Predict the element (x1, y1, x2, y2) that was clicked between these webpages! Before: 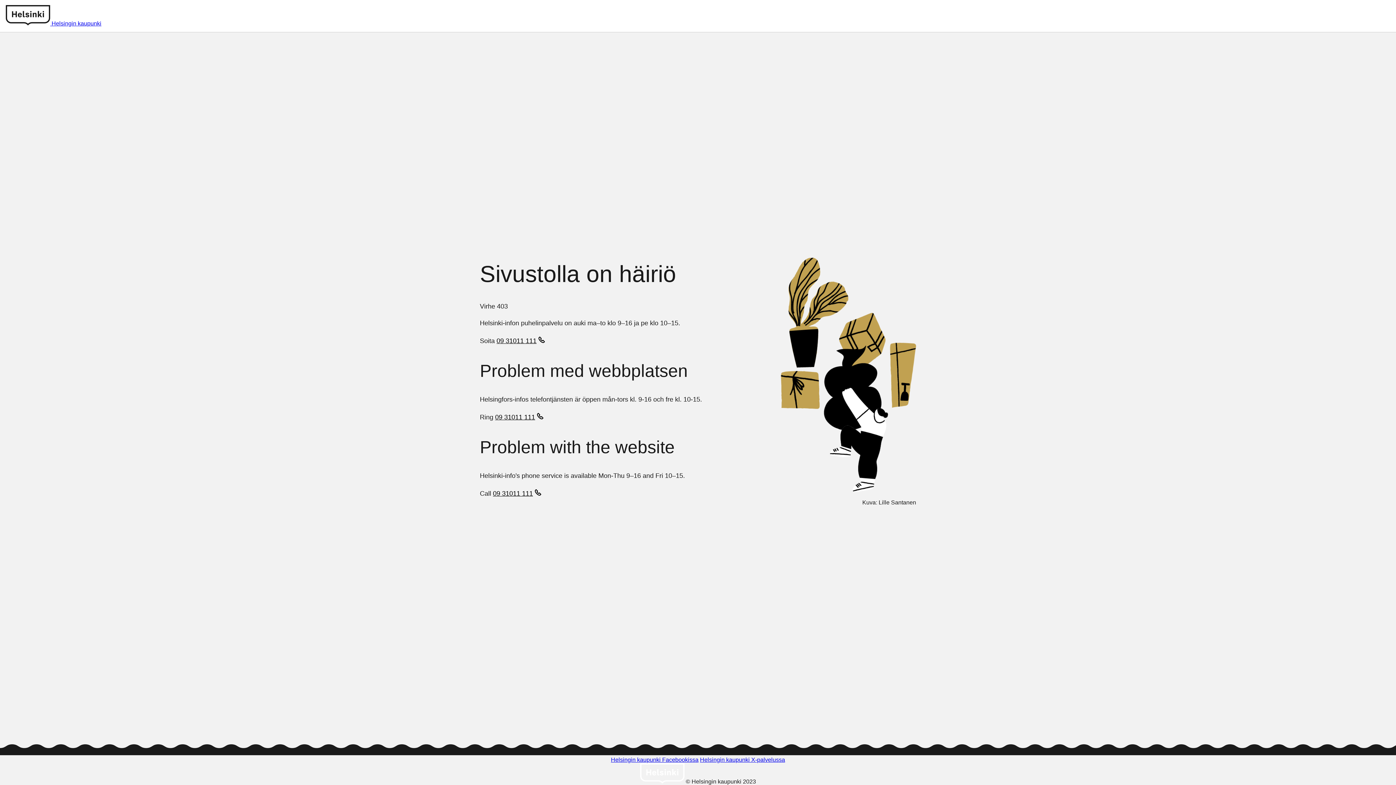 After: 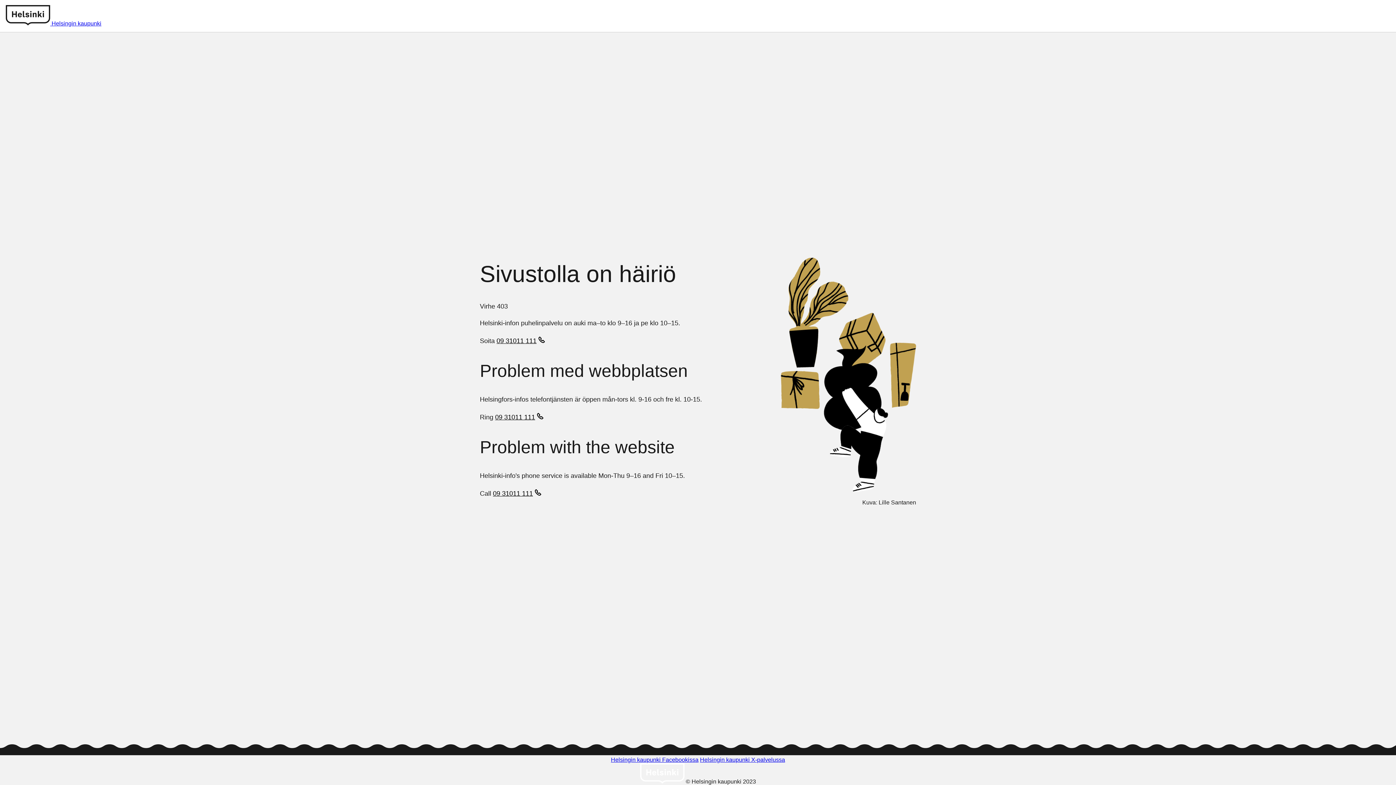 Action: label: 09 31011 111 bbox: (495, 413, 545, 422)